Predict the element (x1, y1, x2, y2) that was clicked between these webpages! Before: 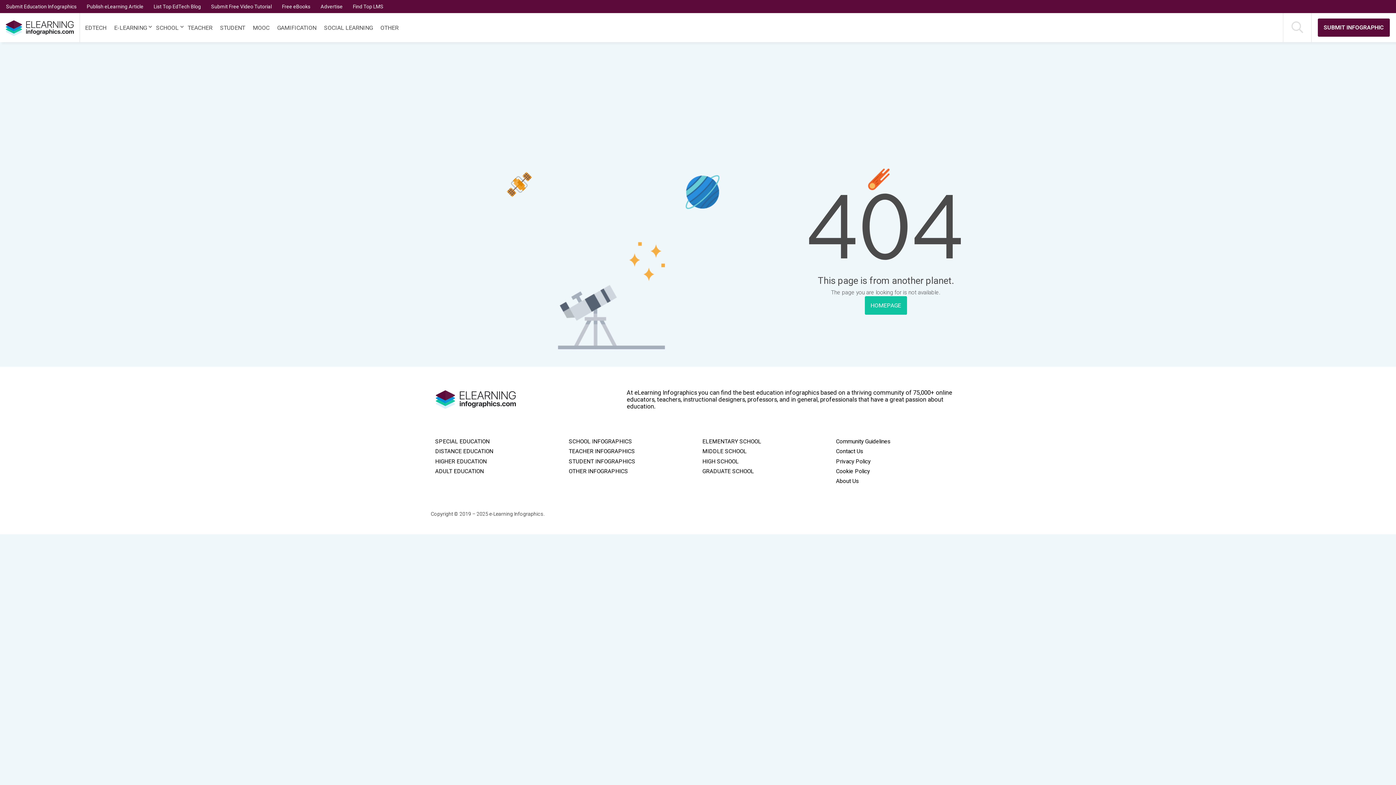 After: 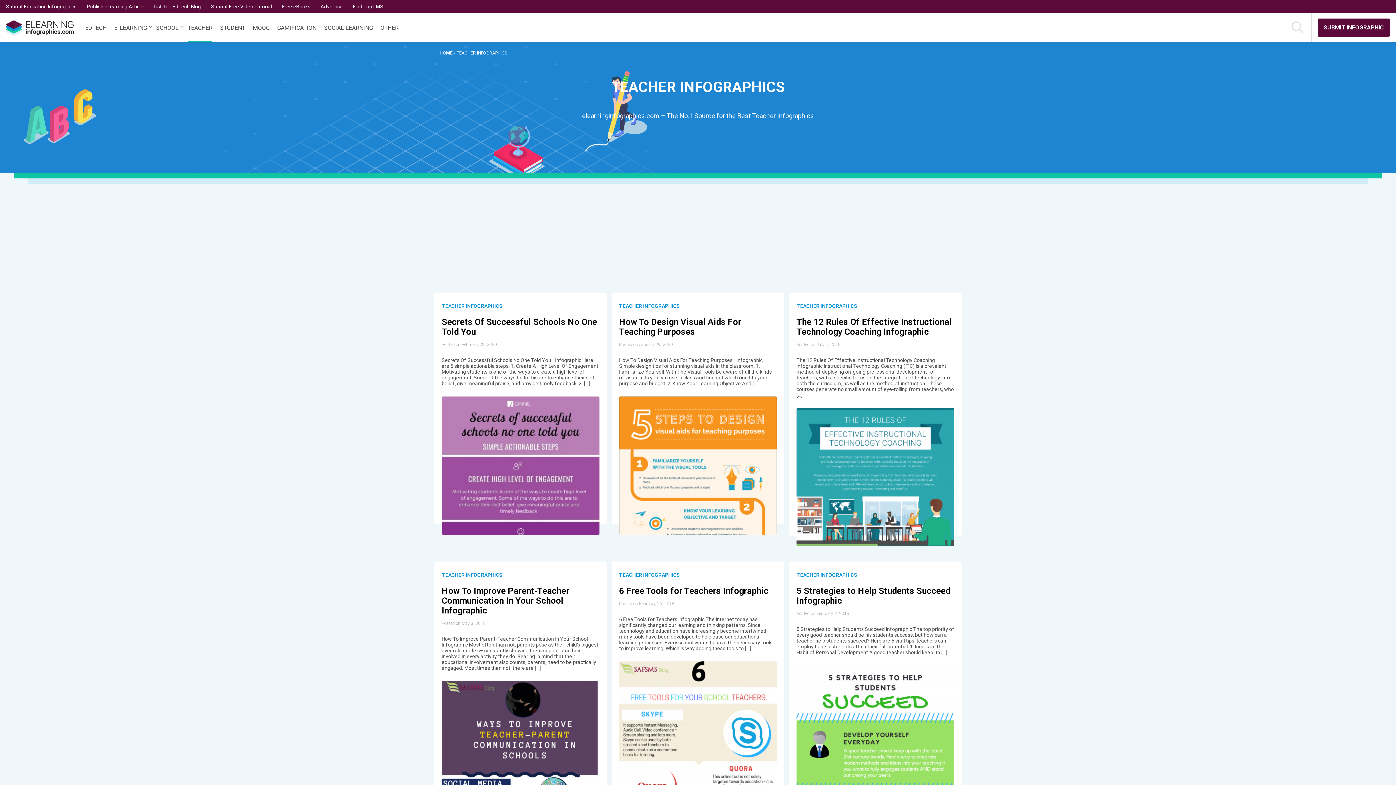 Action: label: TEACHER INFOGRAPHICS bbox: (568, 447, 635, 456)